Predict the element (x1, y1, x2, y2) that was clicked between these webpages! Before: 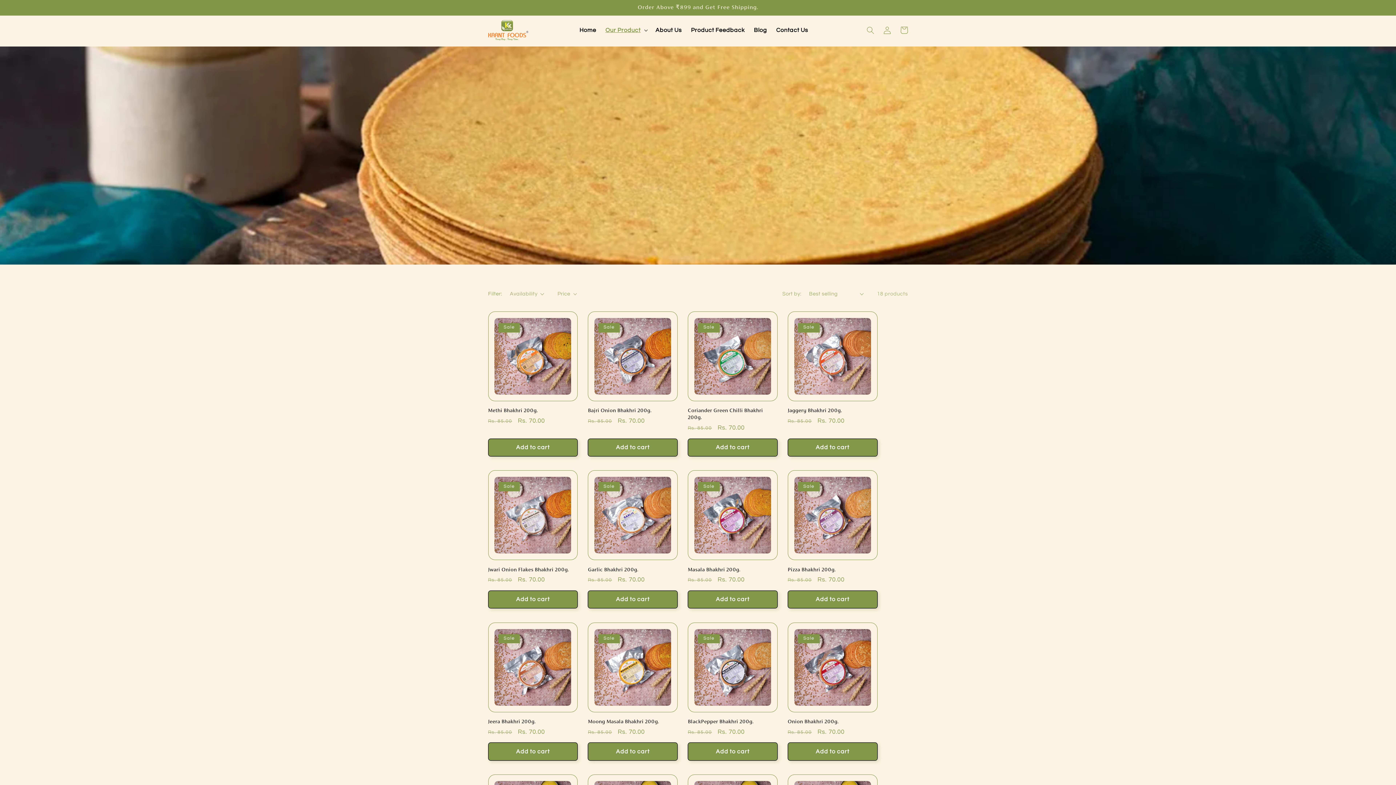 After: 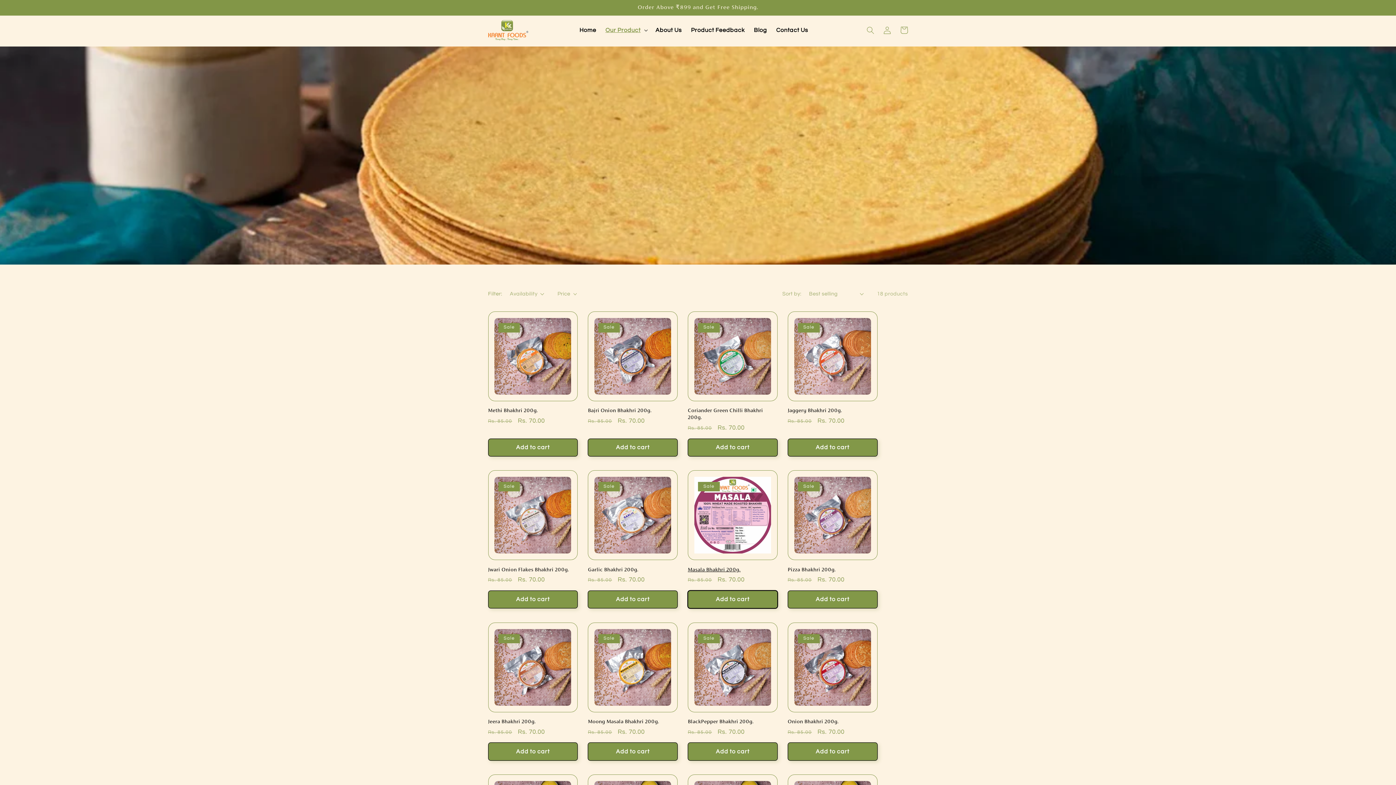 Action: bbox: (688, 590, 777, 608) label: Add to cart